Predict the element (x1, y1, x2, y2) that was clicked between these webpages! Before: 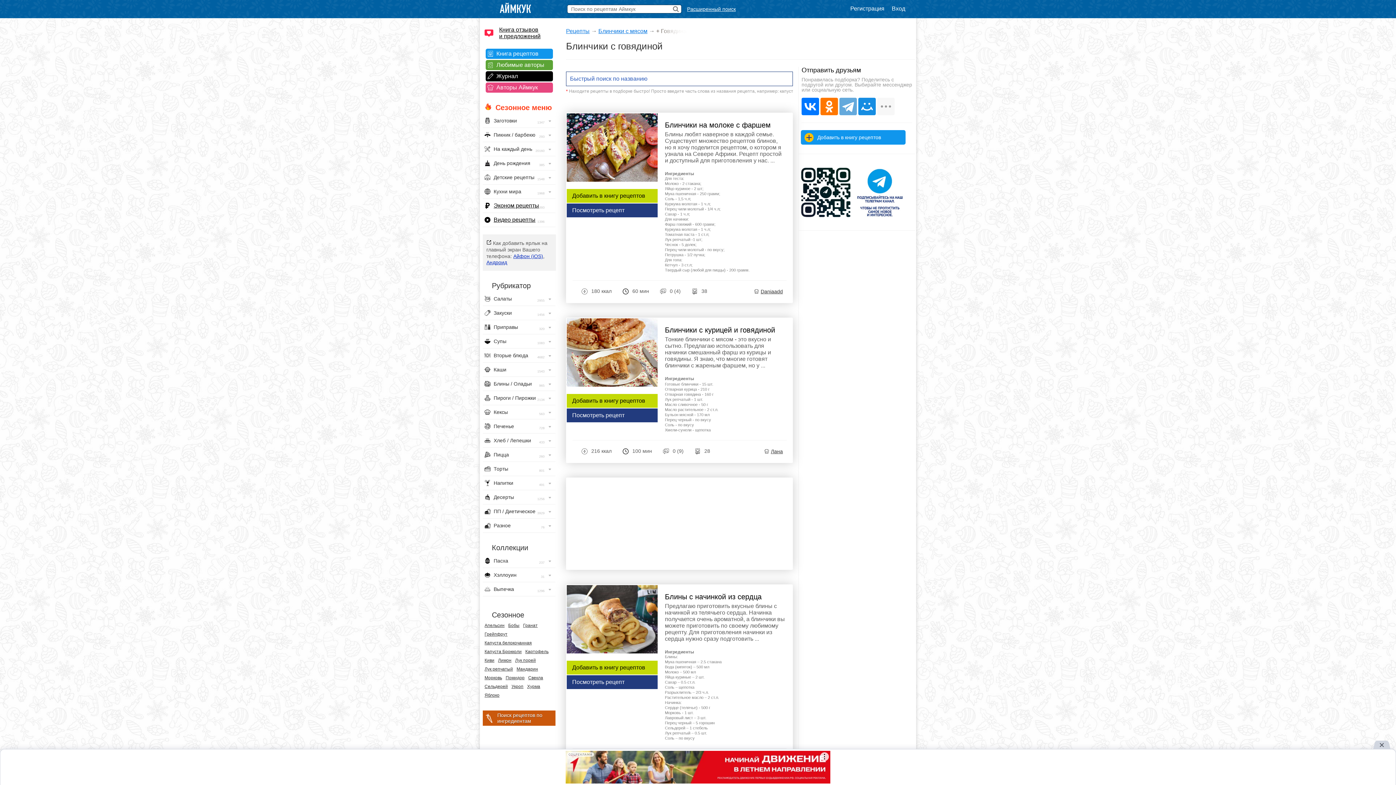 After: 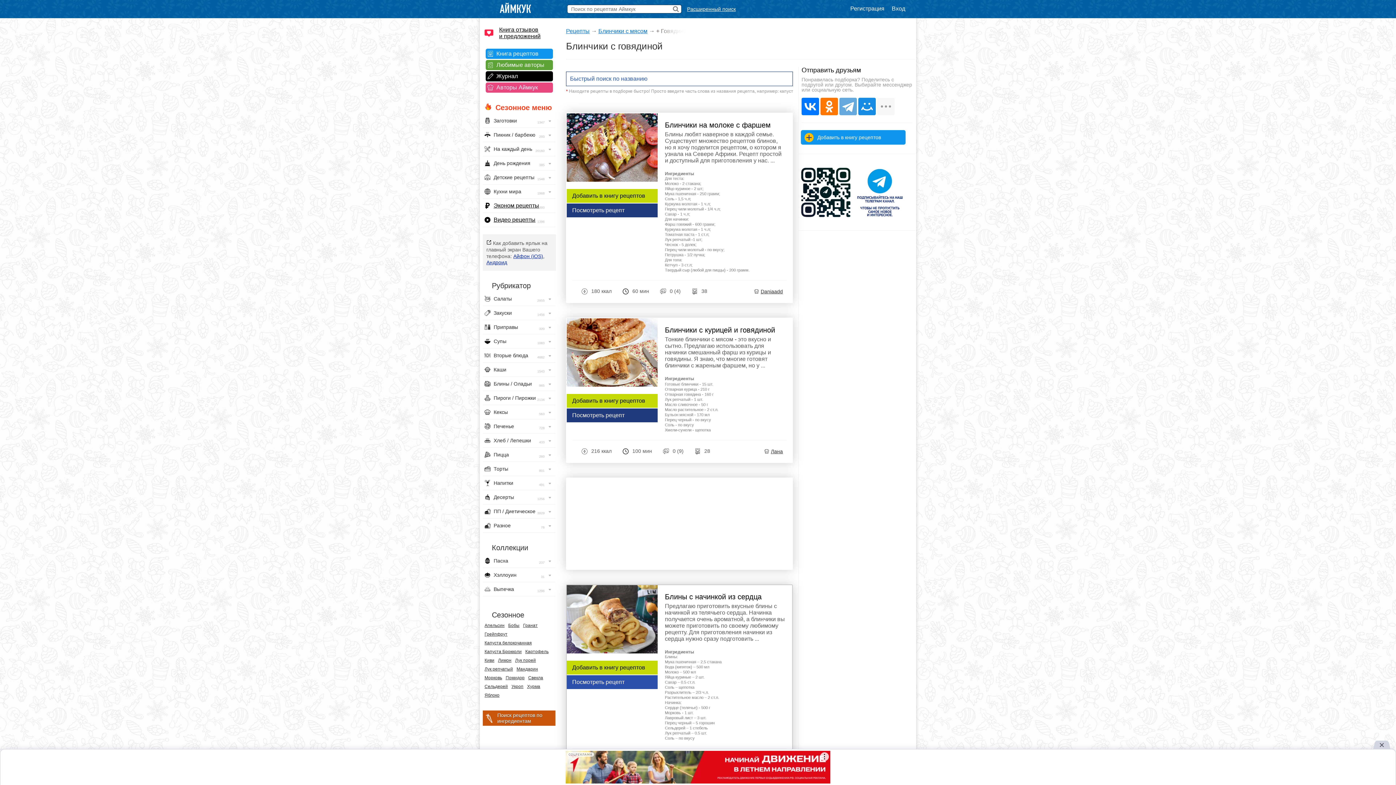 Action: label: Посмотреть рецепт bbox: (566, 675, 657, 689)